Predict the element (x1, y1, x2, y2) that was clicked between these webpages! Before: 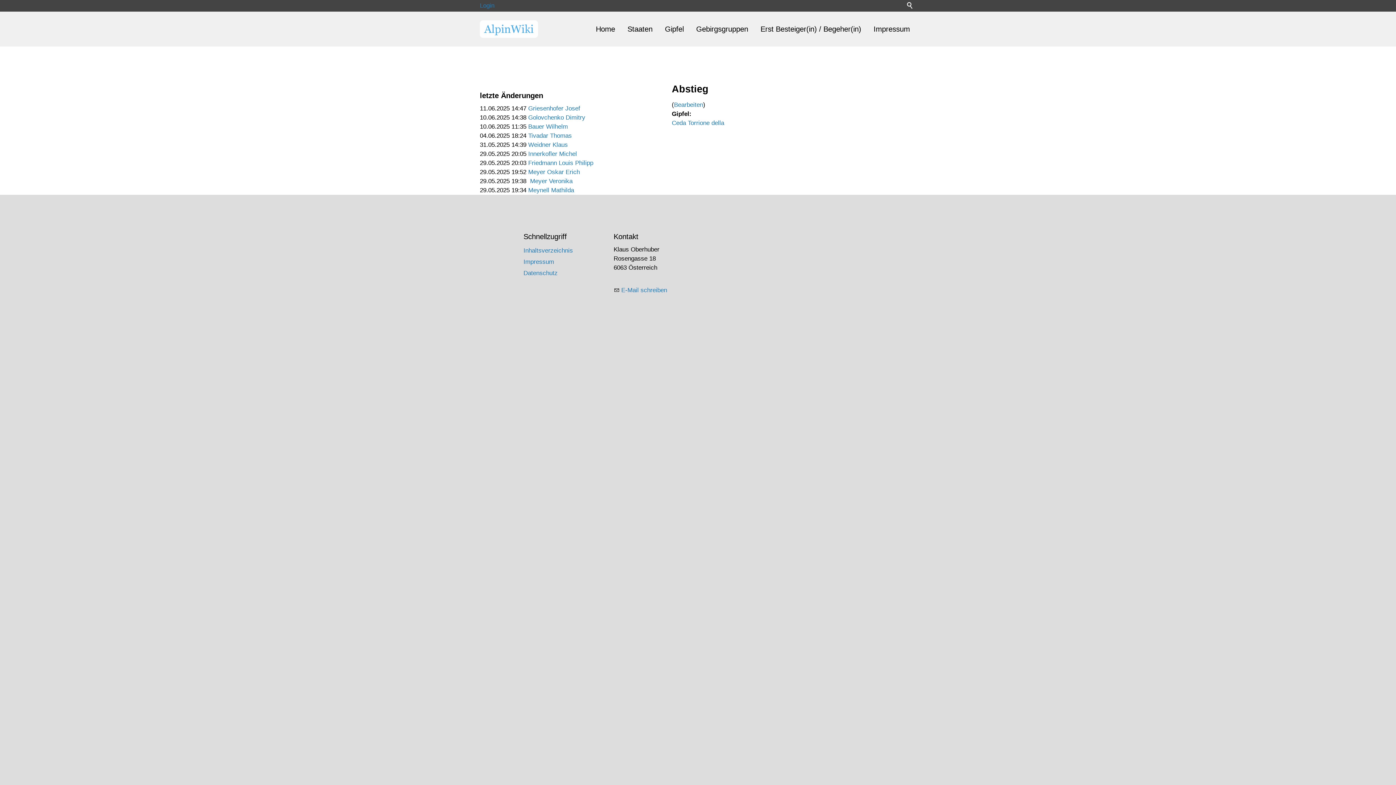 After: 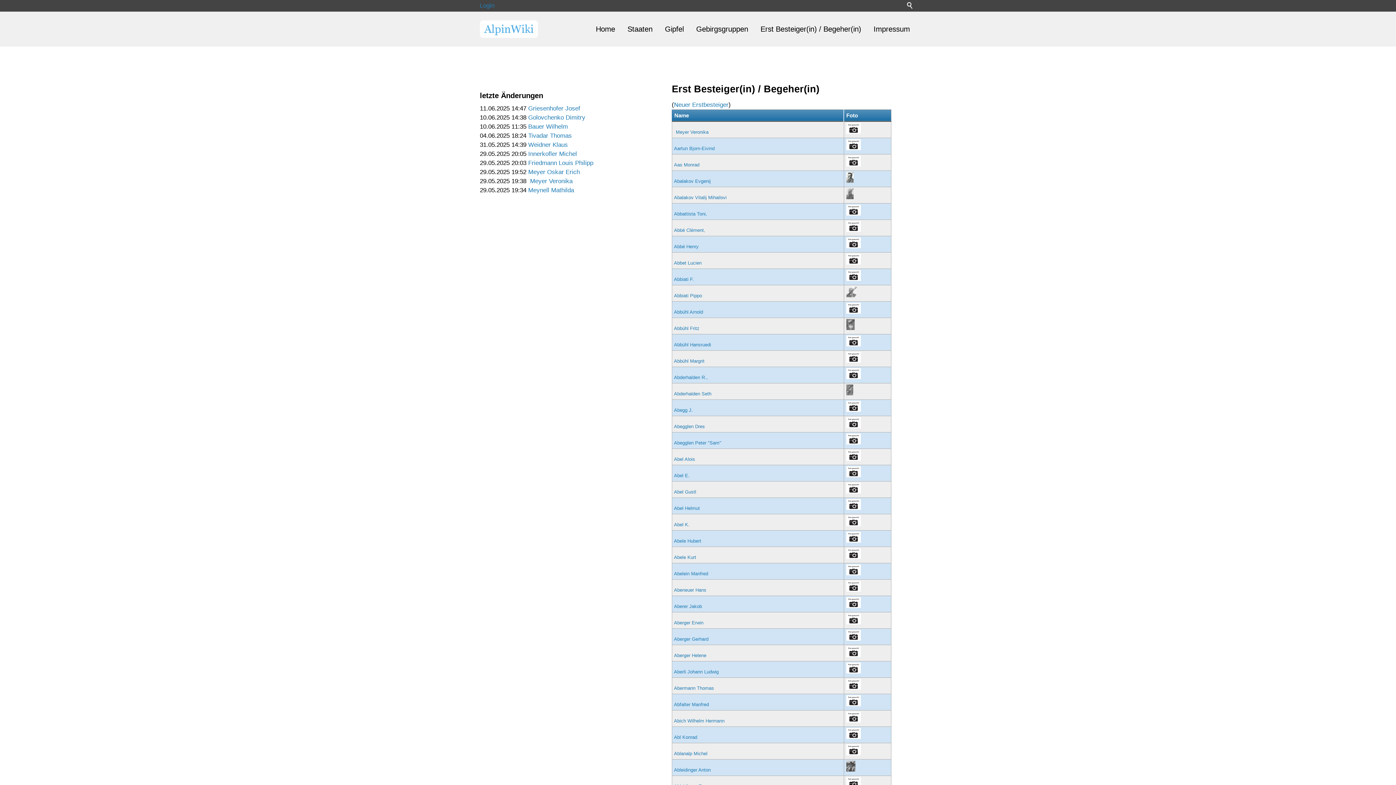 Action: label: Erst Besteiger(in) / Begeher(in) bbox: (754, 20, 867, 37)